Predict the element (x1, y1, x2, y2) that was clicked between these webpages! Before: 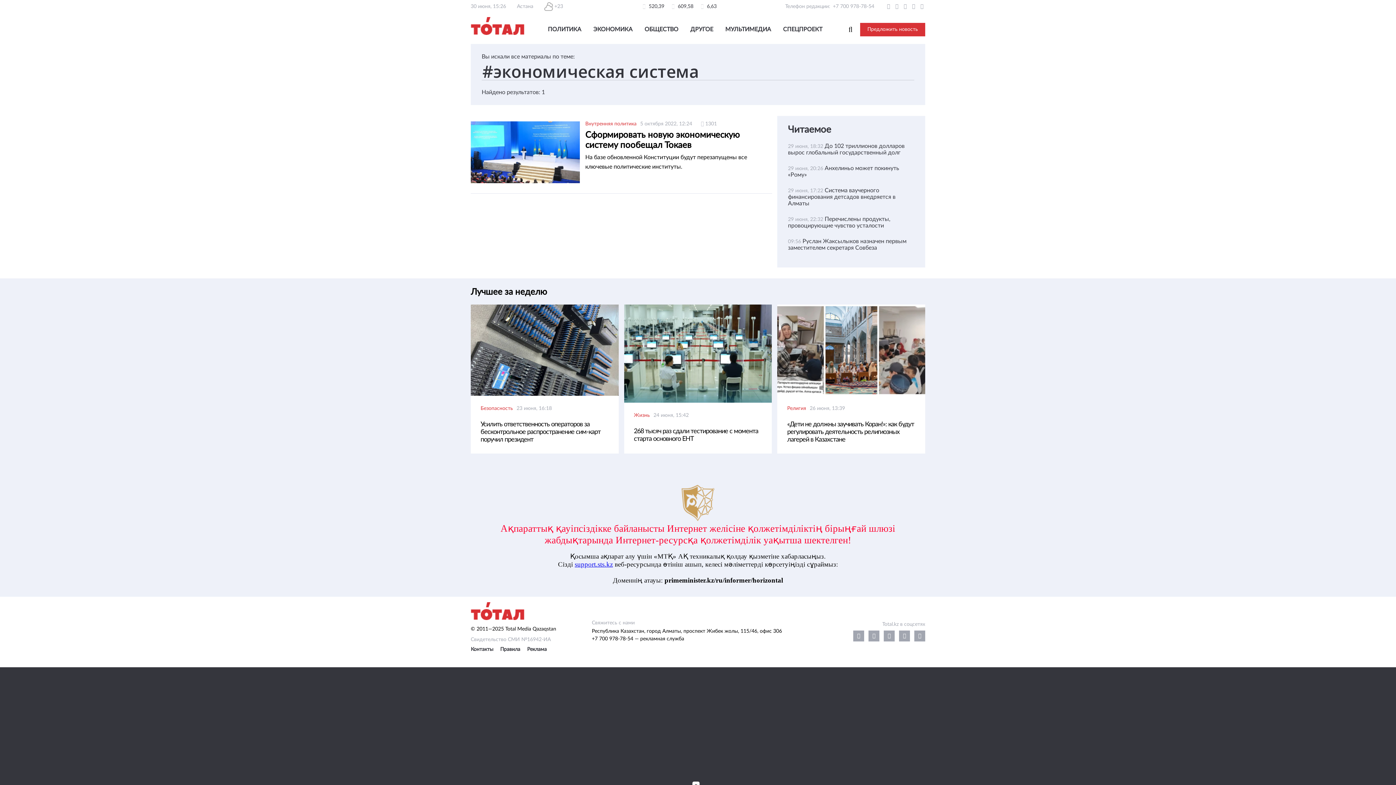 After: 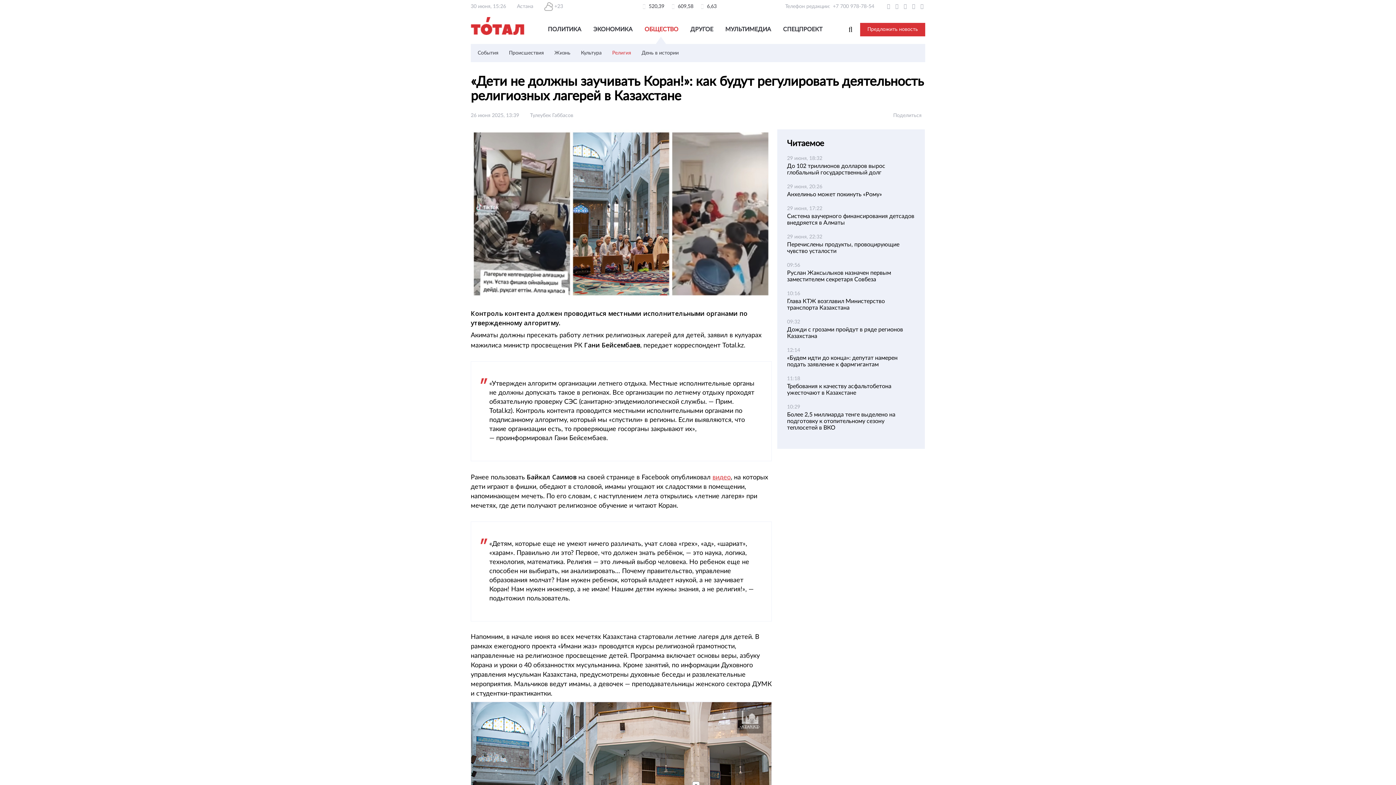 Action: label: «Дети не должны заучивать Коран!»: как будут регулировать деятельность религиозных лагерей в Казахстане bbox: (787, 421, 915, 443)